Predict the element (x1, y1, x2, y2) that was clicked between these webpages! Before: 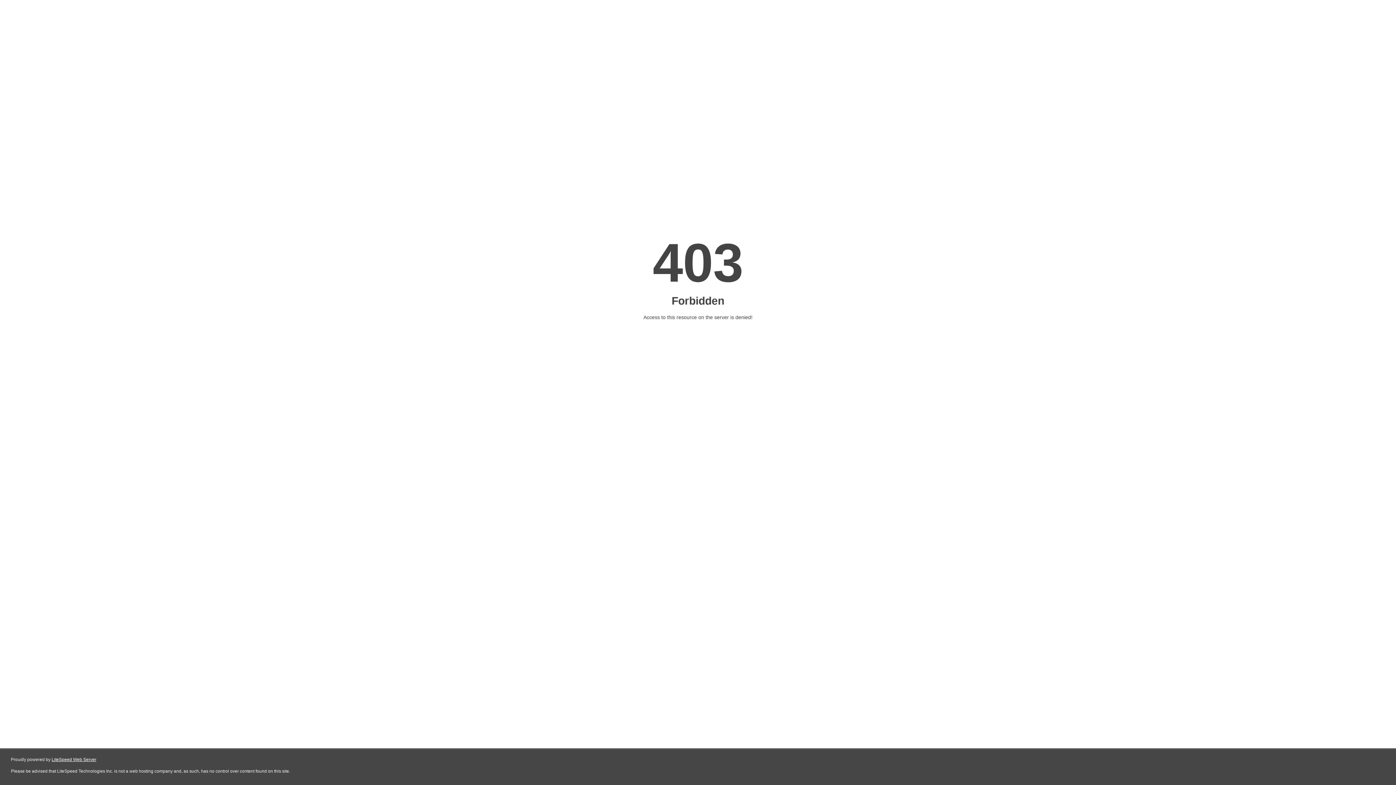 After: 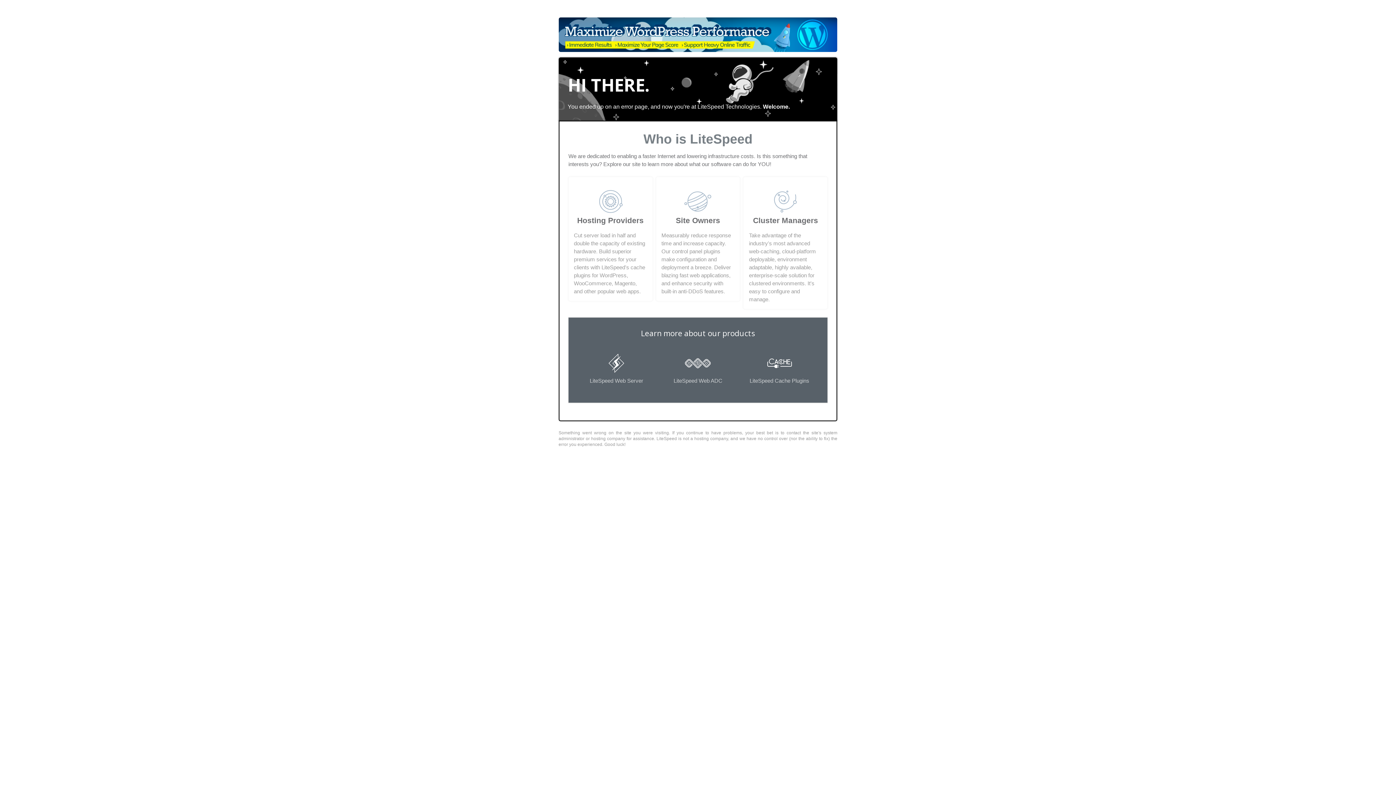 Action: label: LiteSpeed Web Server bbox: (51, 757, 96, 762)